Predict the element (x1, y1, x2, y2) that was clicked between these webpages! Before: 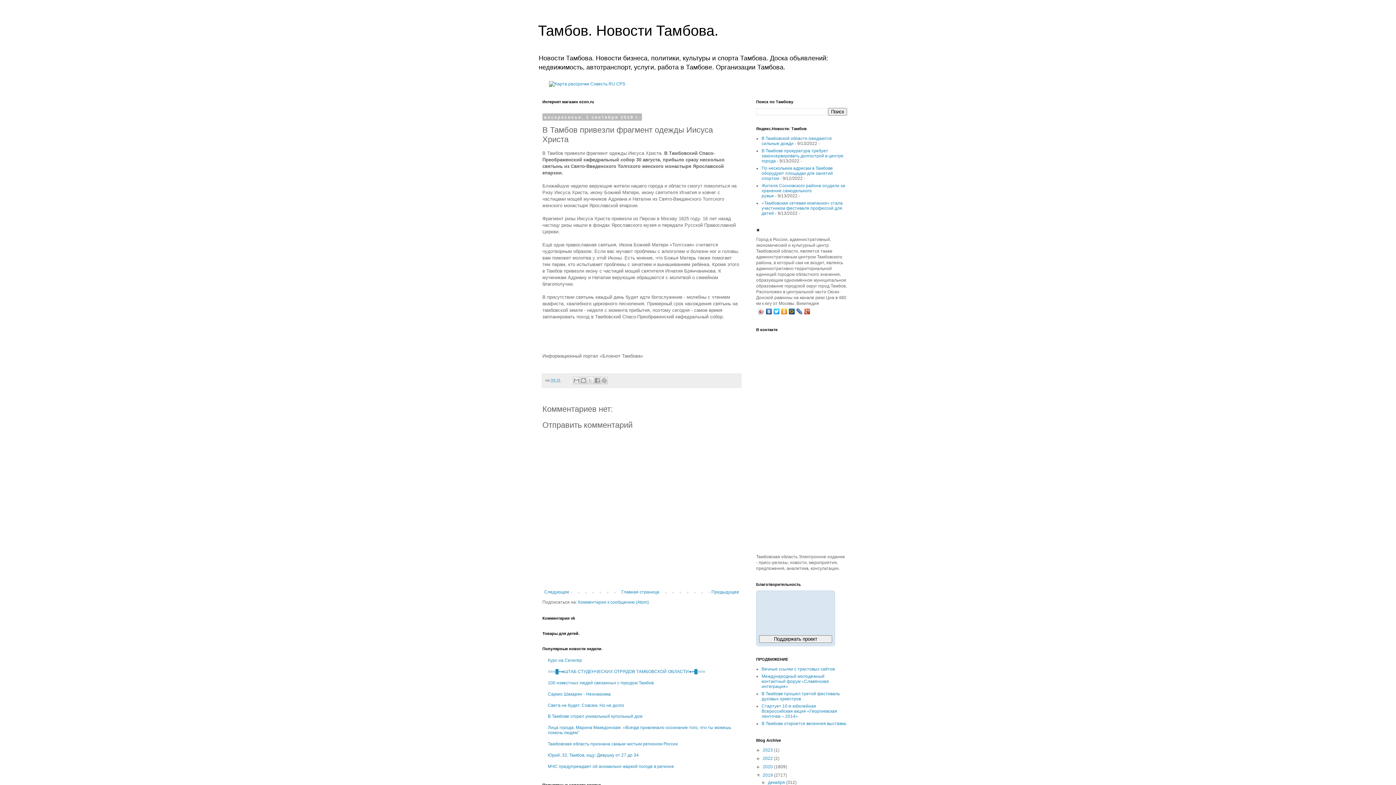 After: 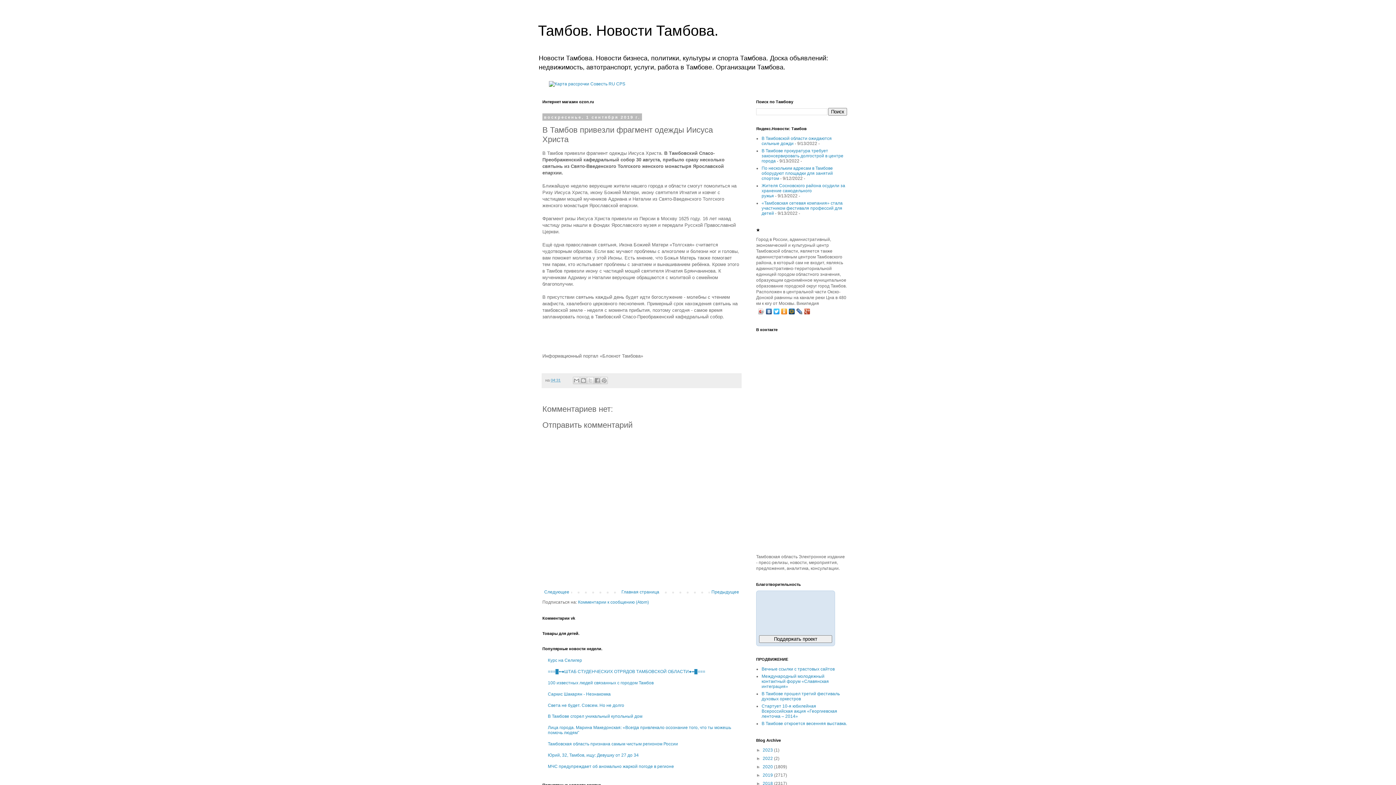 Action: bbox: (756, 773, 762, 778) label: ▼  